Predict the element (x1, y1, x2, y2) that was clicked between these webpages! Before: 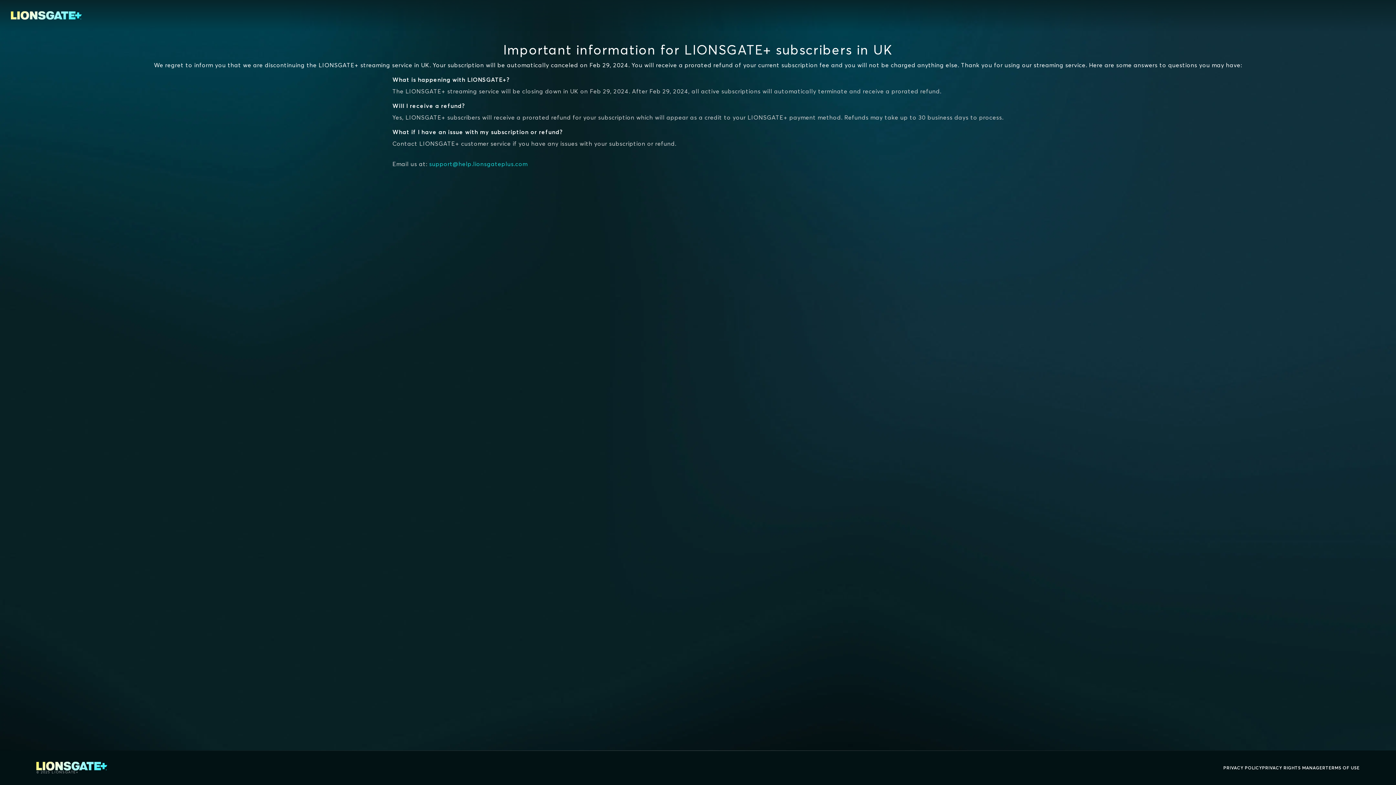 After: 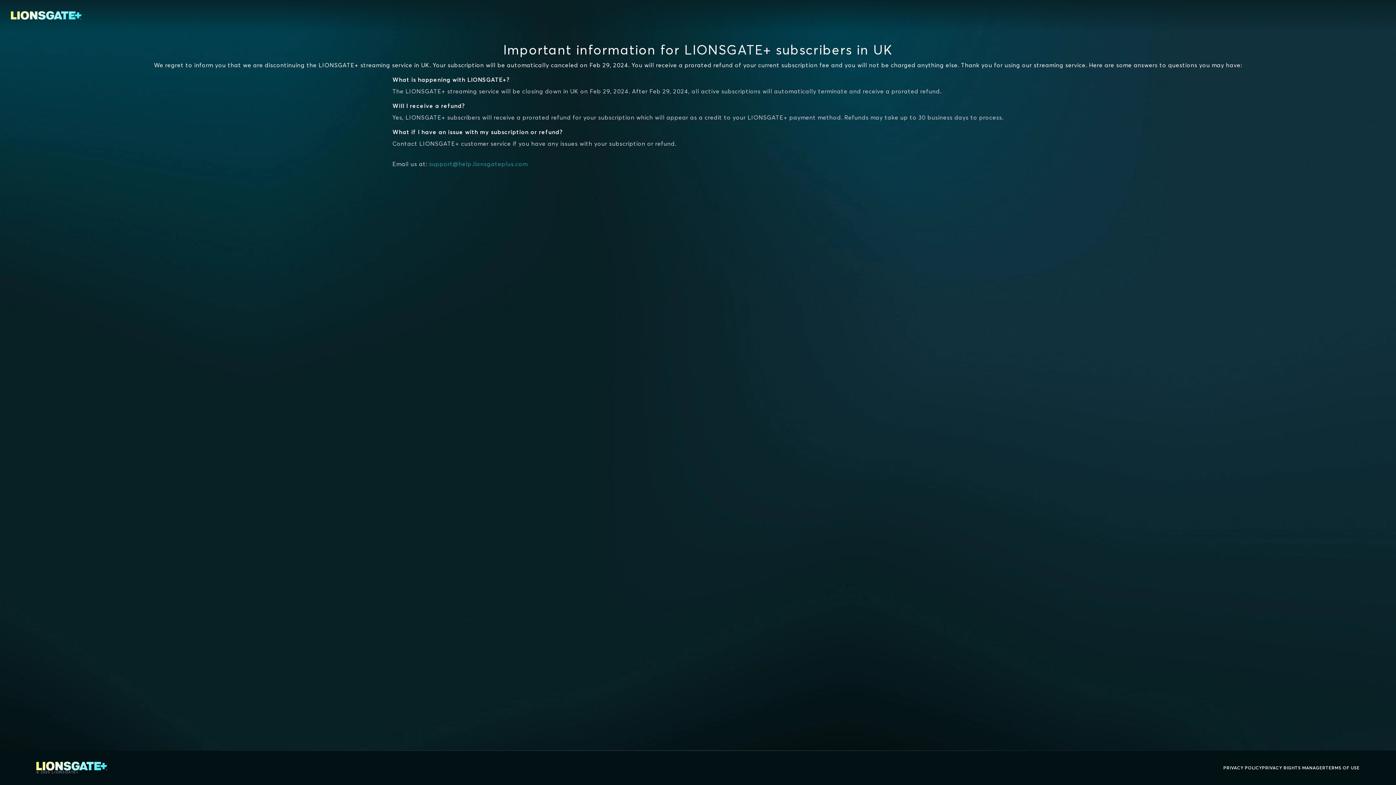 Action: bbox: (429, 160, 527, 167) label: support@help.lionsgateplus.com